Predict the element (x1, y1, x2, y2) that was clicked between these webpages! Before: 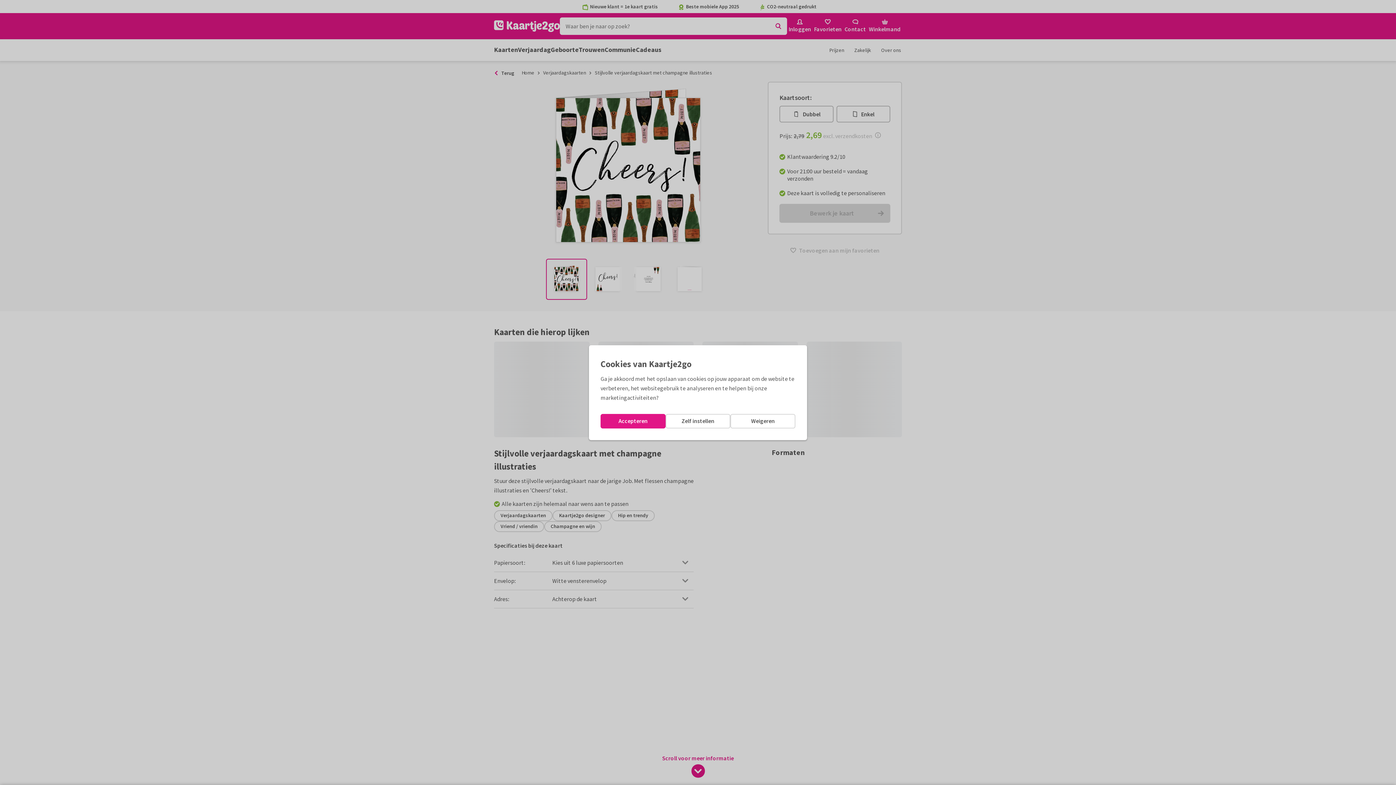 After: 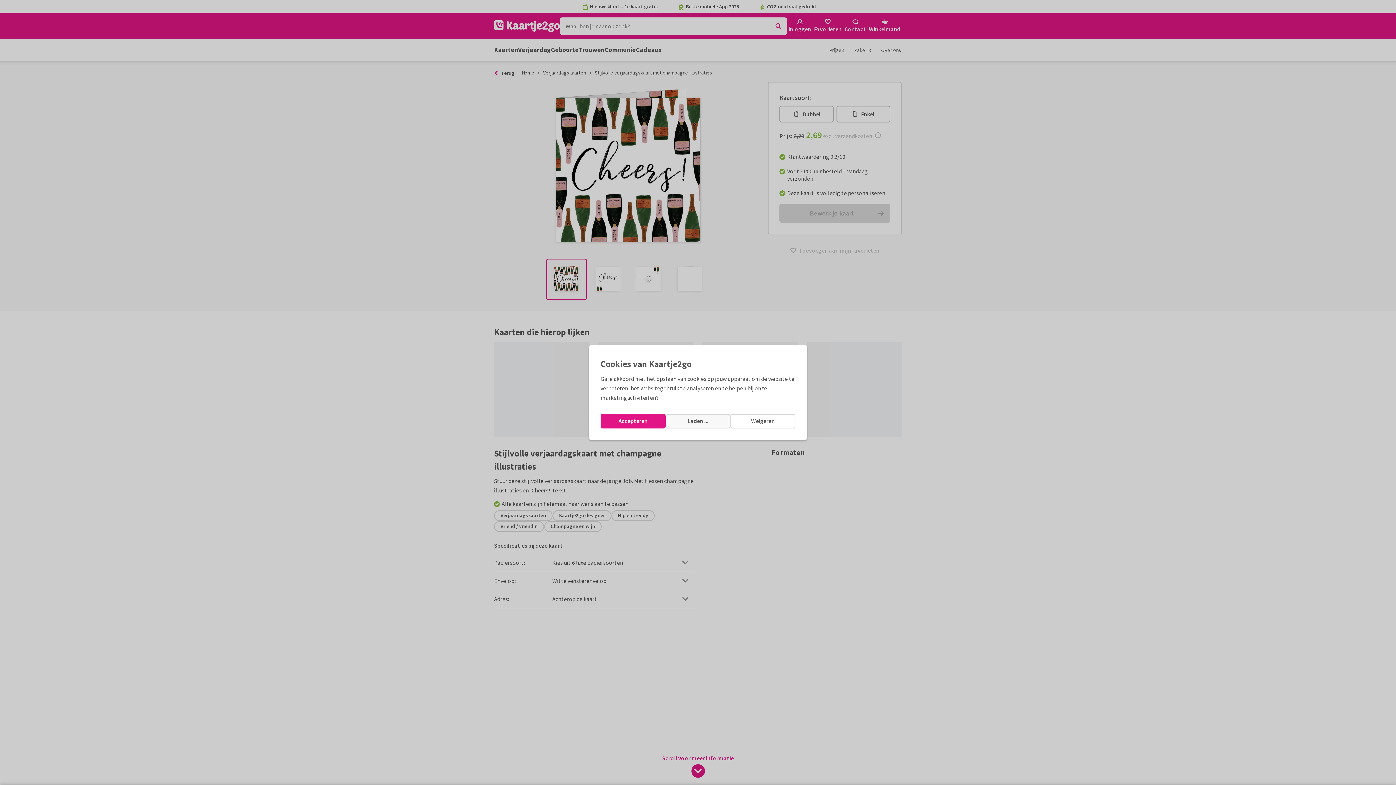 Action: bbox: (665, 414, 730, 428) label: Zelf instellen